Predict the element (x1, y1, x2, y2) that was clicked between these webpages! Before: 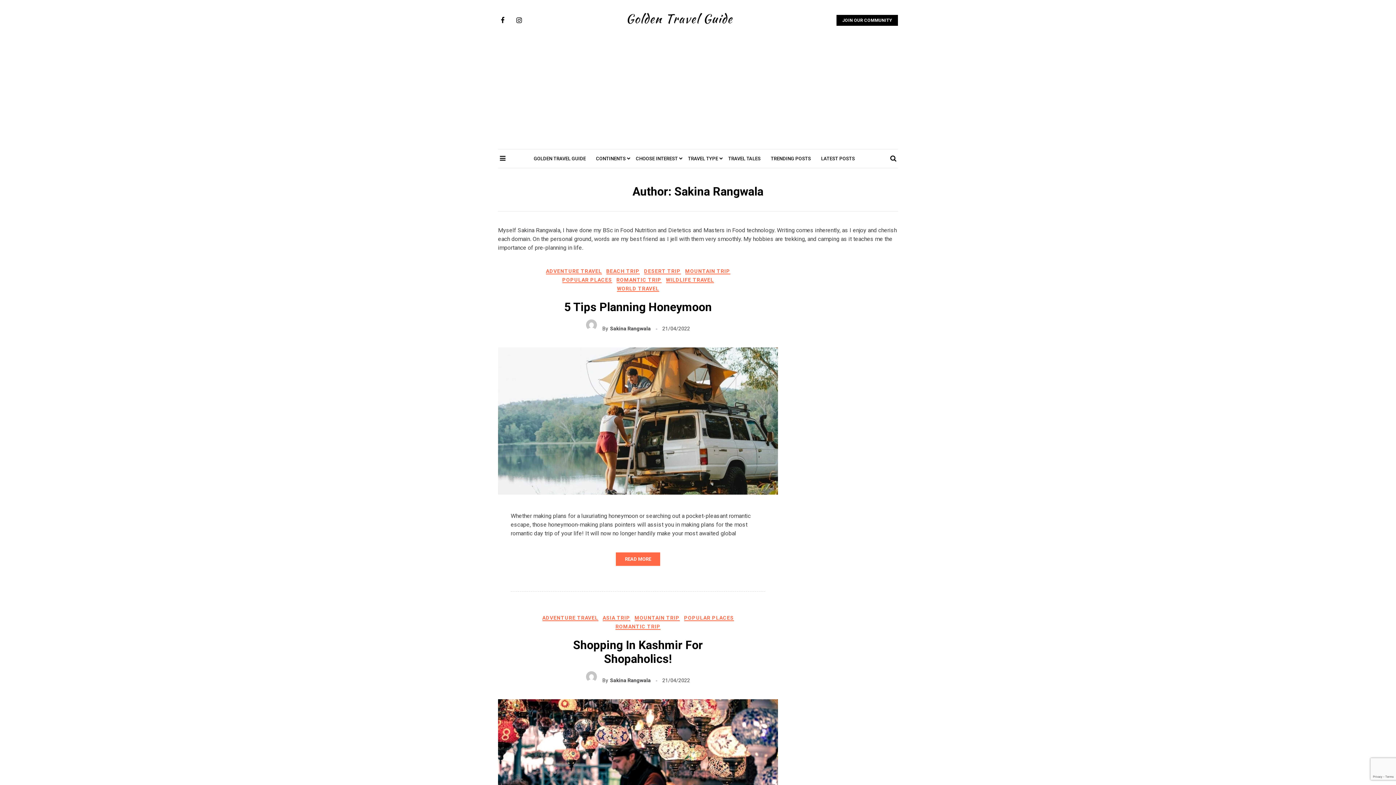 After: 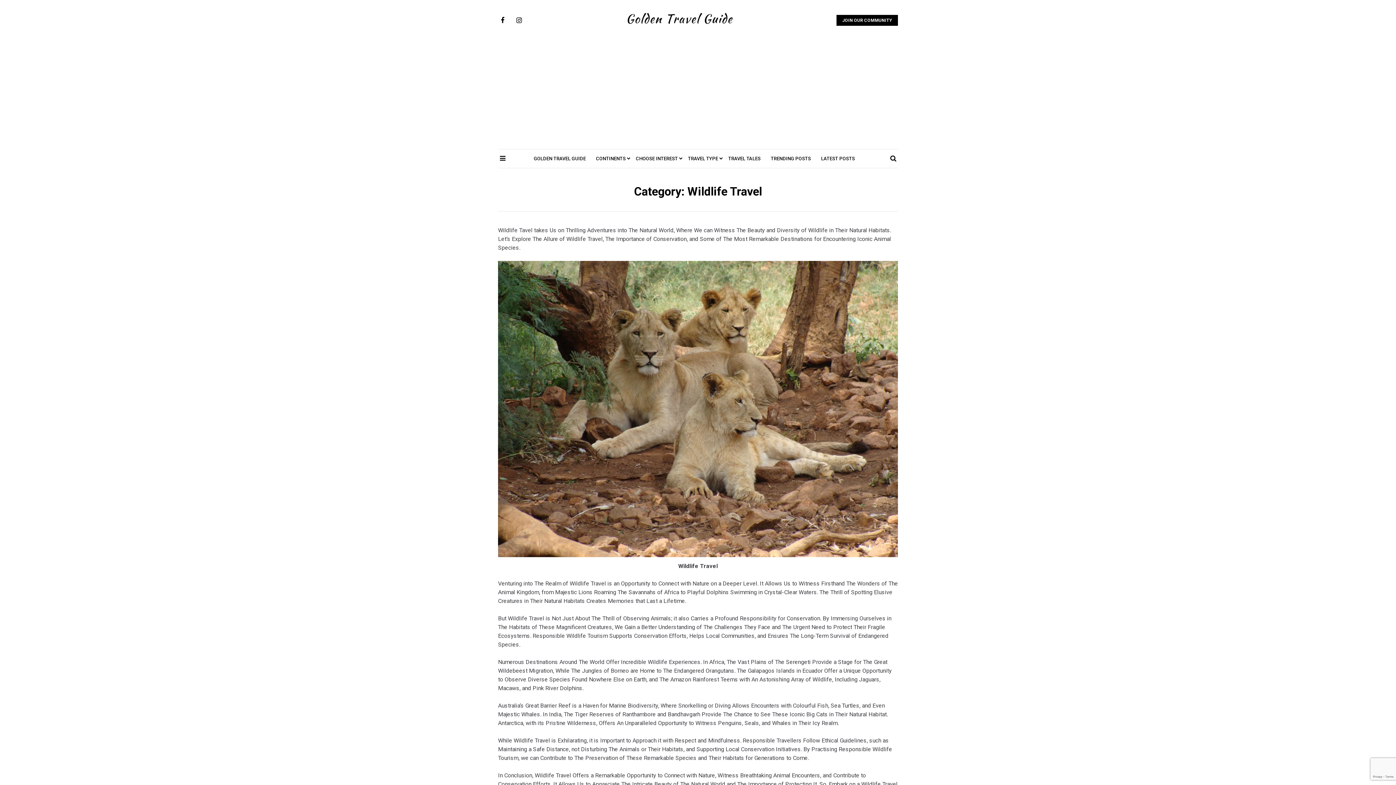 Action: label: WILDLIFE TRAVEL bbox: (666, 277, 714, 282)